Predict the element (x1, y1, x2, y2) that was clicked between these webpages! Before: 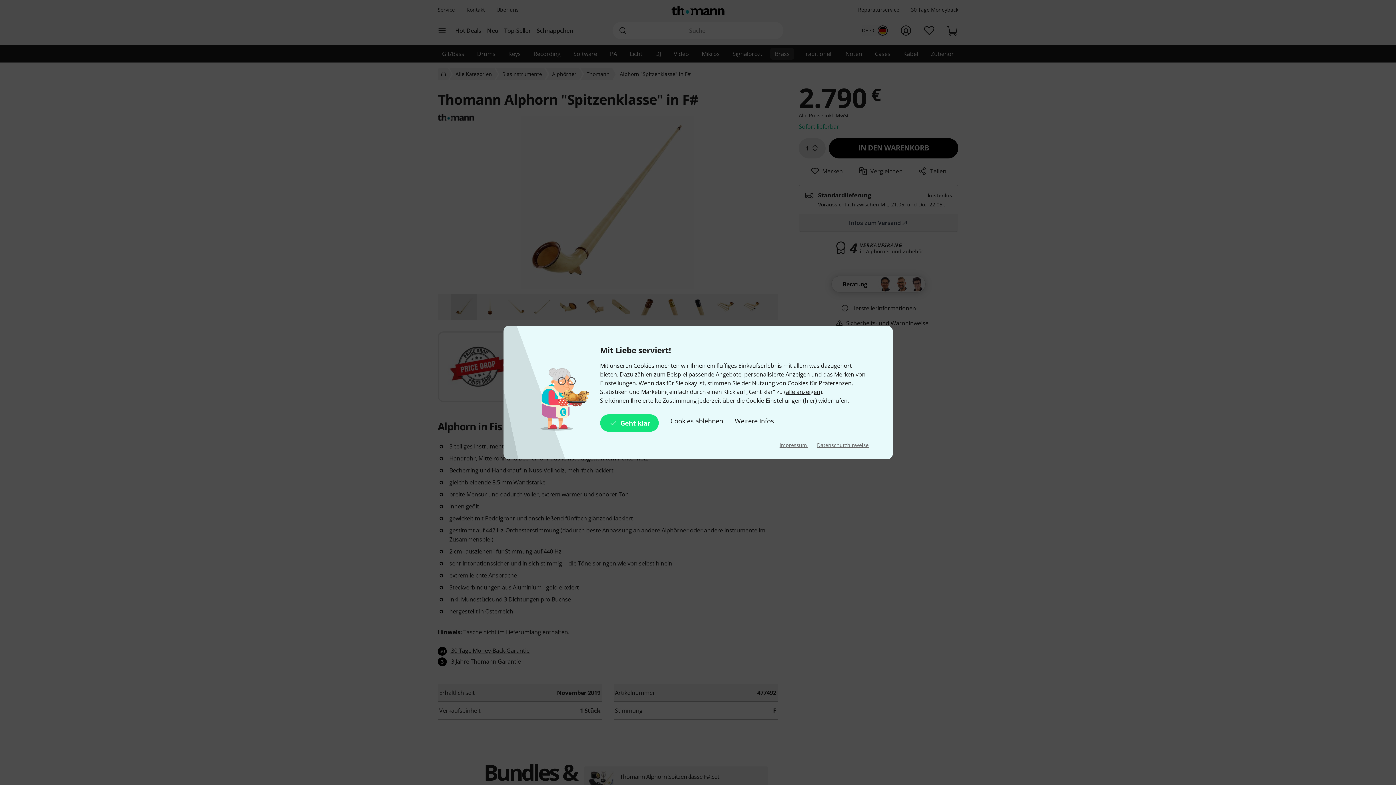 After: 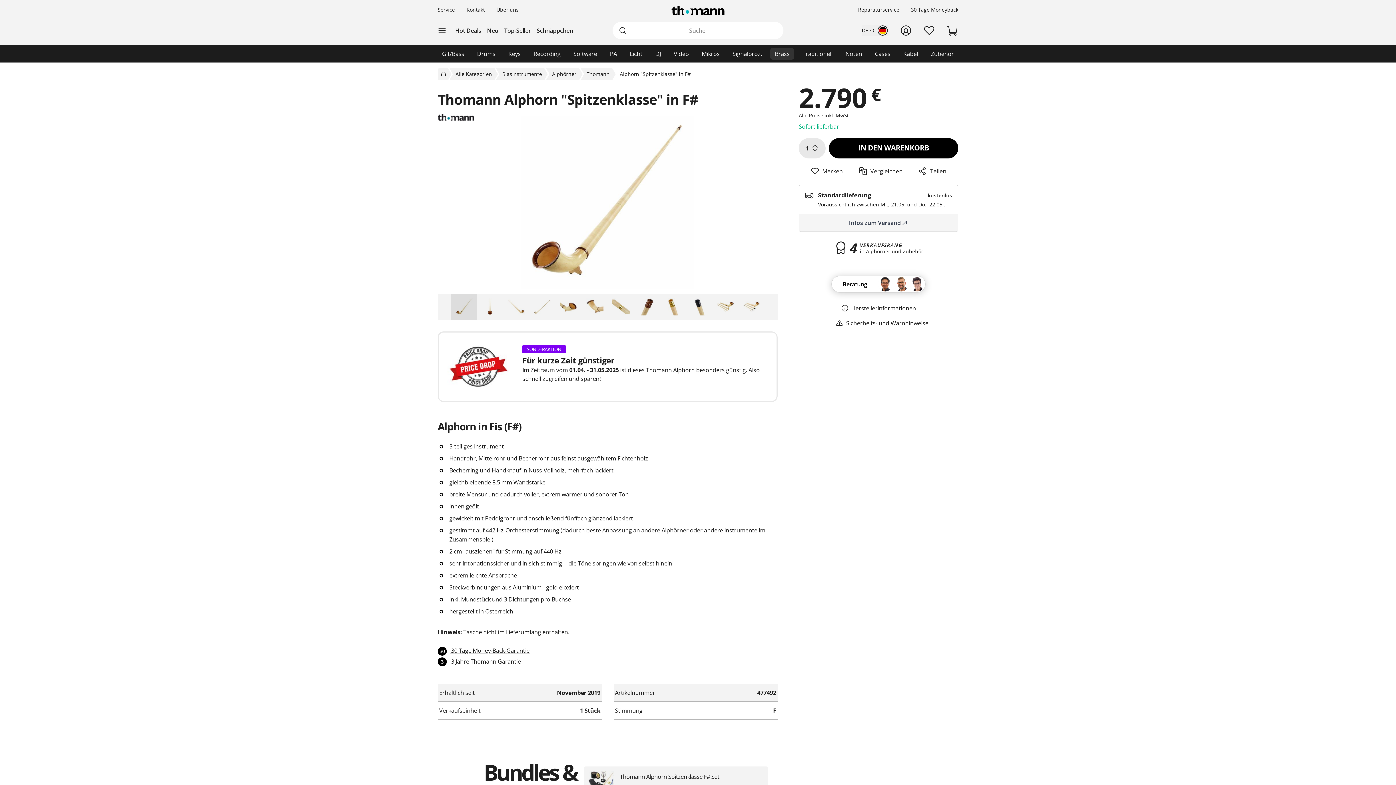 Action: label: Cookies ablehnen bbox: (670, 414, 723, 432)